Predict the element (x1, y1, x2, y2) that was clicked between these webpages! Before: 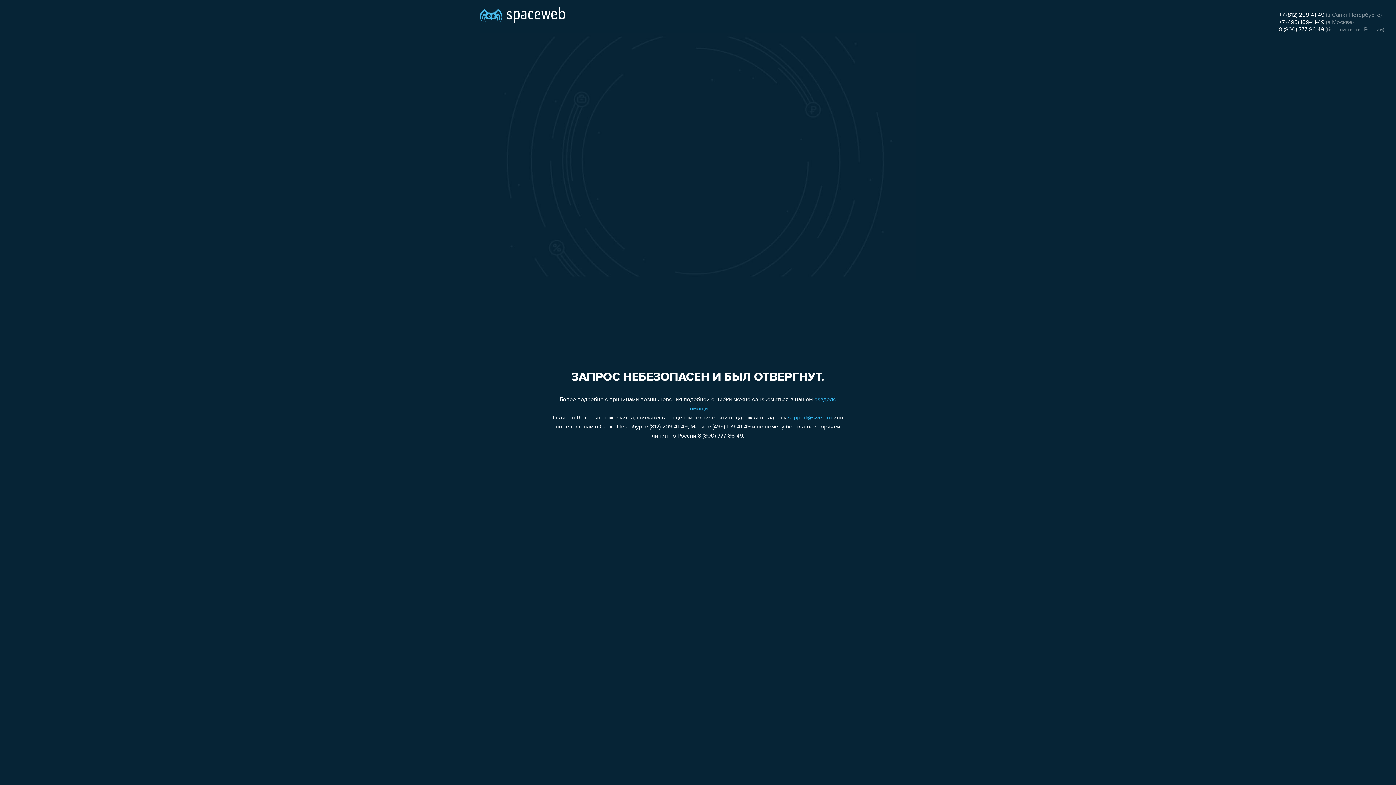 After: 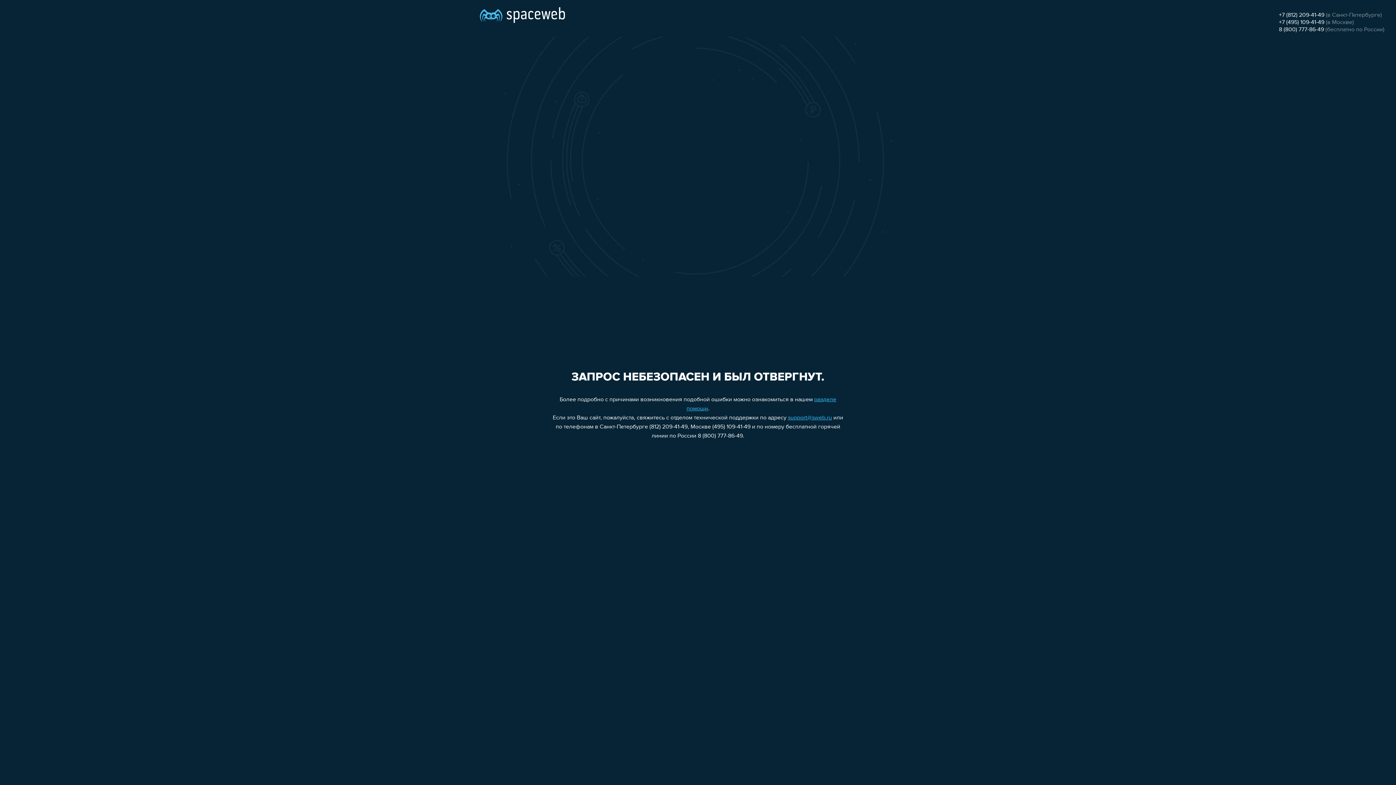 Action: bbox: (1279, 19, 1324, 25) label: +7 (495) 109-41-49